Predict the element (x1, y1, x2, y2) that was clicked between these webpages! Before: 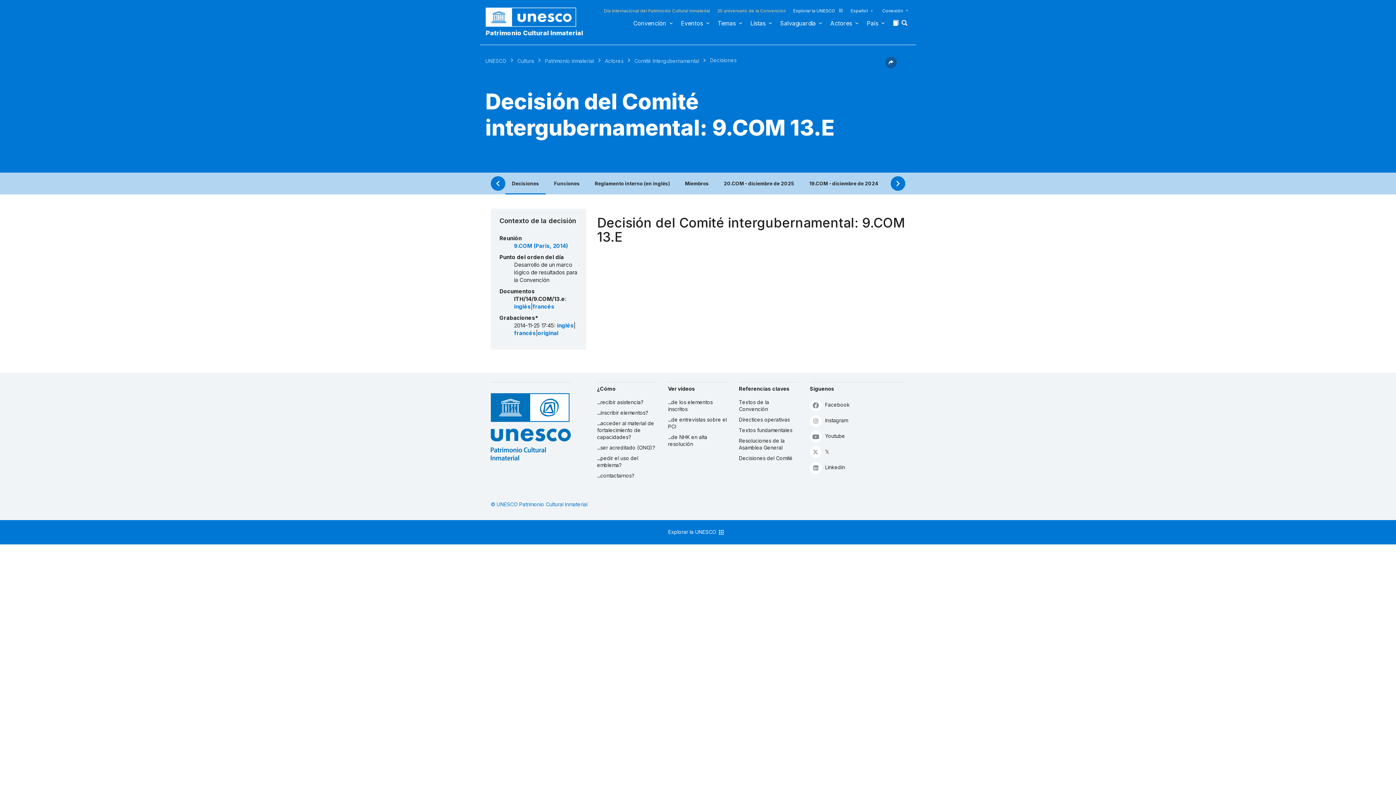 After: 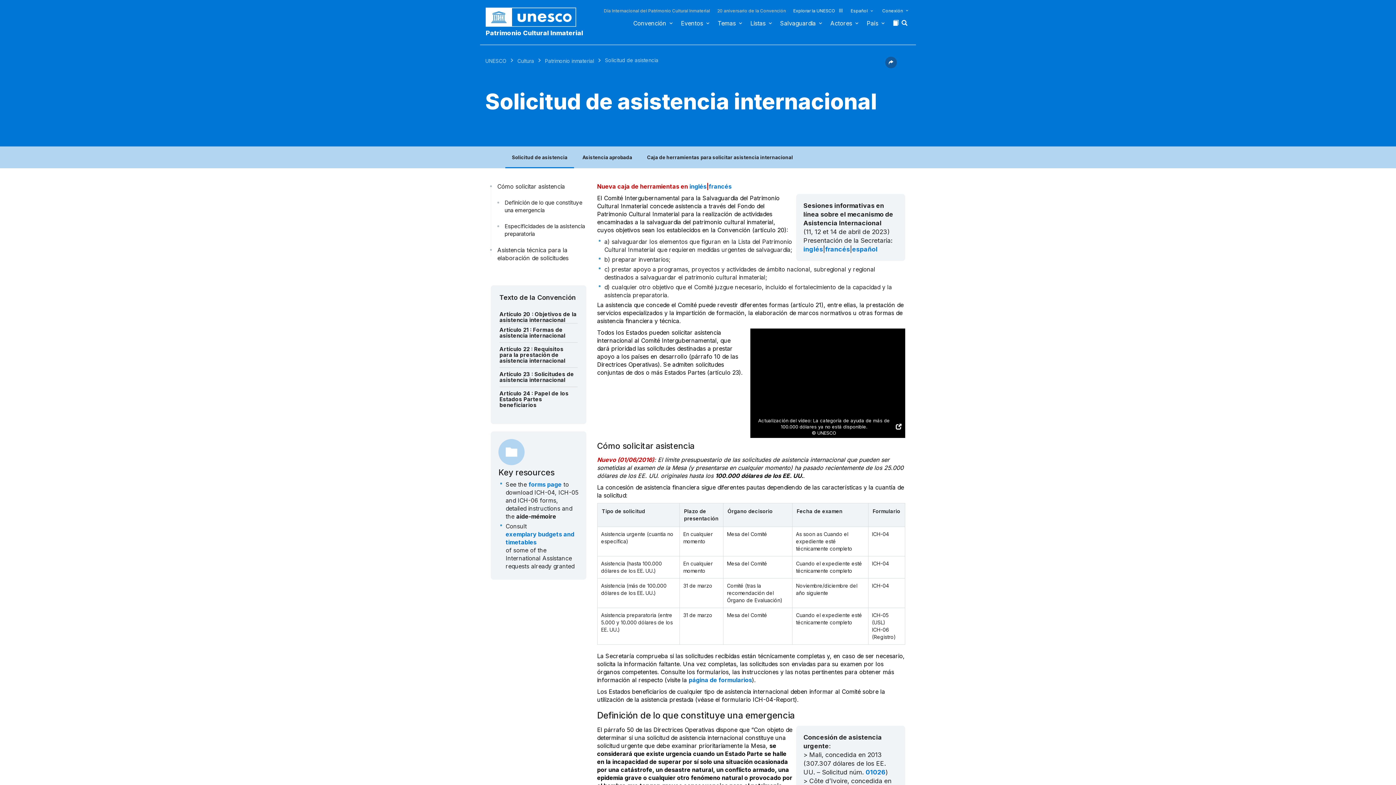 Action: bbox: (597, 399, 657, 405) label: ...recibir asistencia?